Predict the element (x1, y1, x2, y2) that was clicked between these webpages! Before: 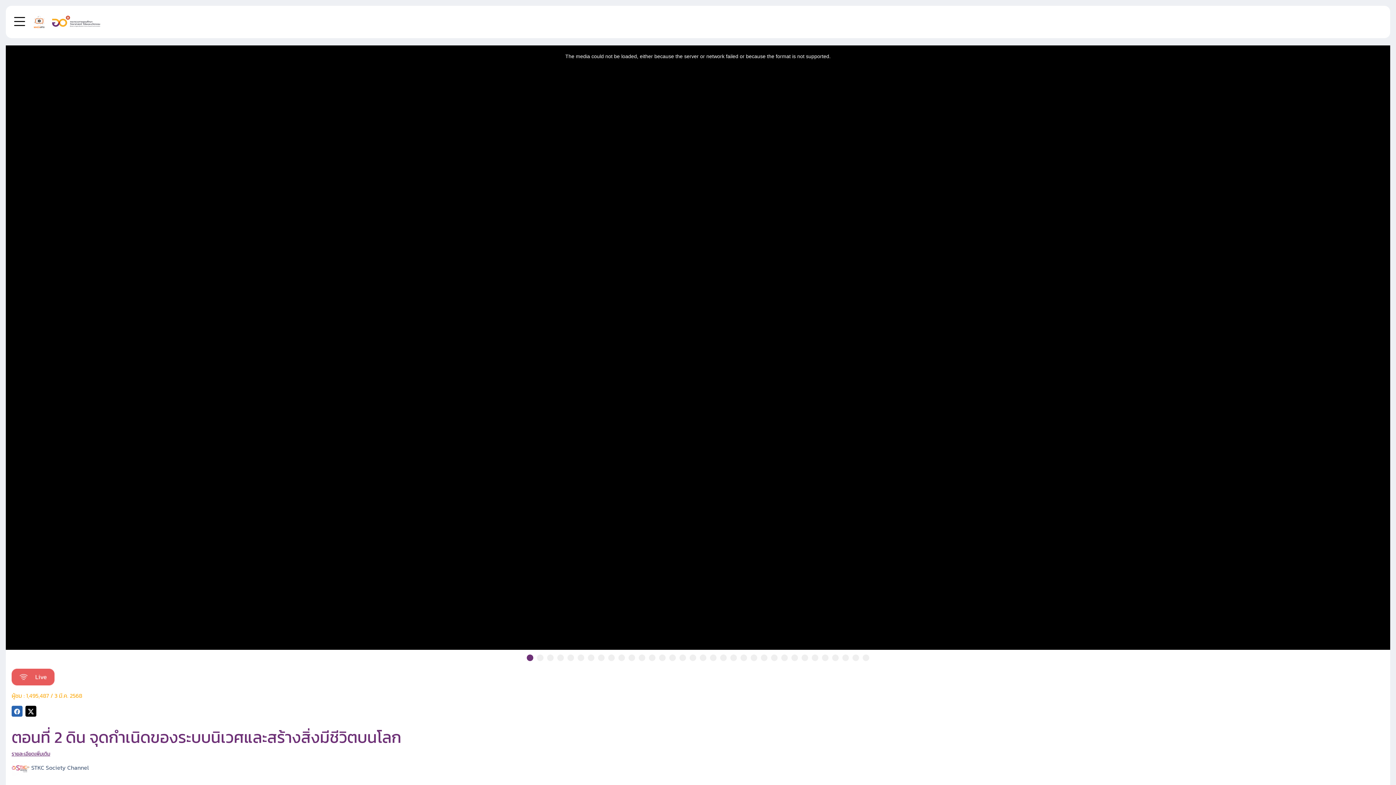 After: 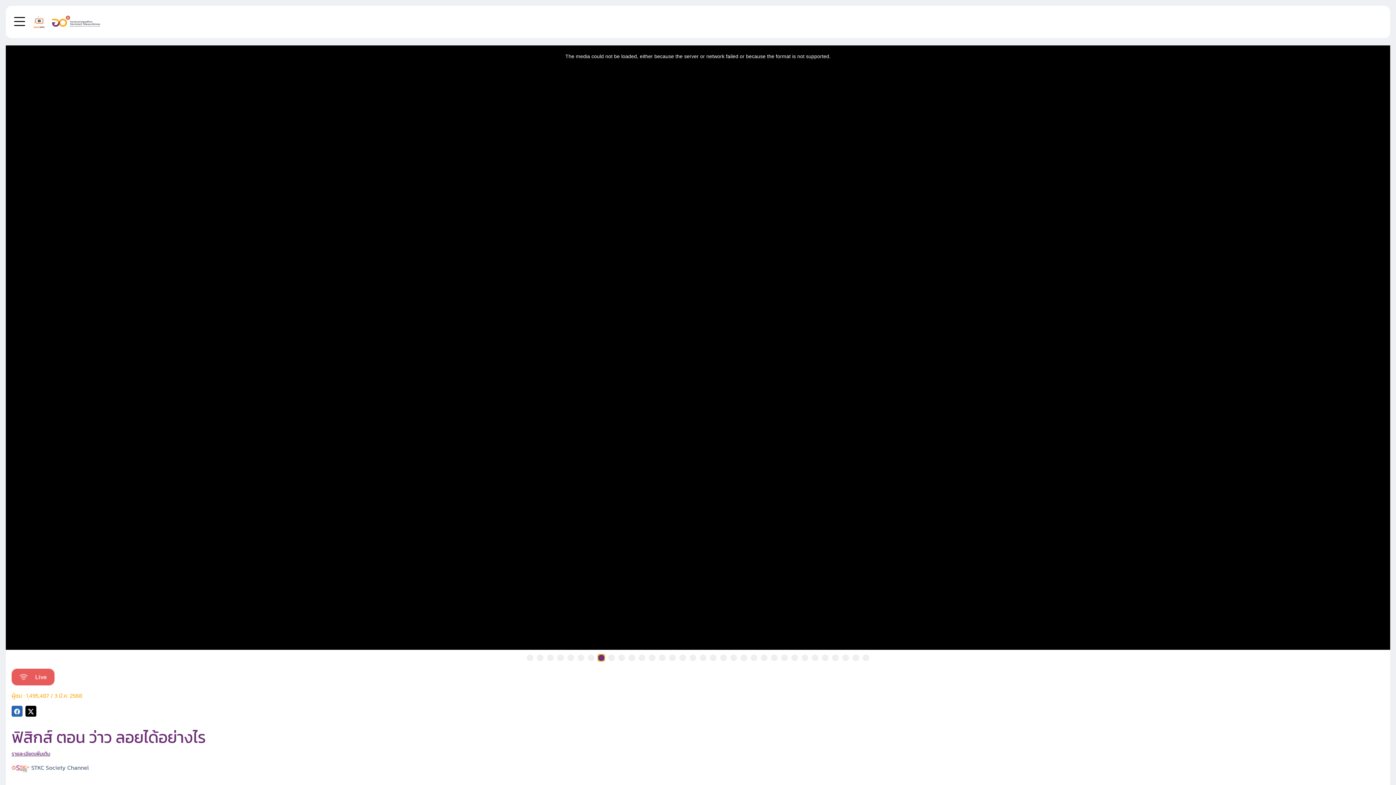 Action: bbox: (598, 654, 604, 661)